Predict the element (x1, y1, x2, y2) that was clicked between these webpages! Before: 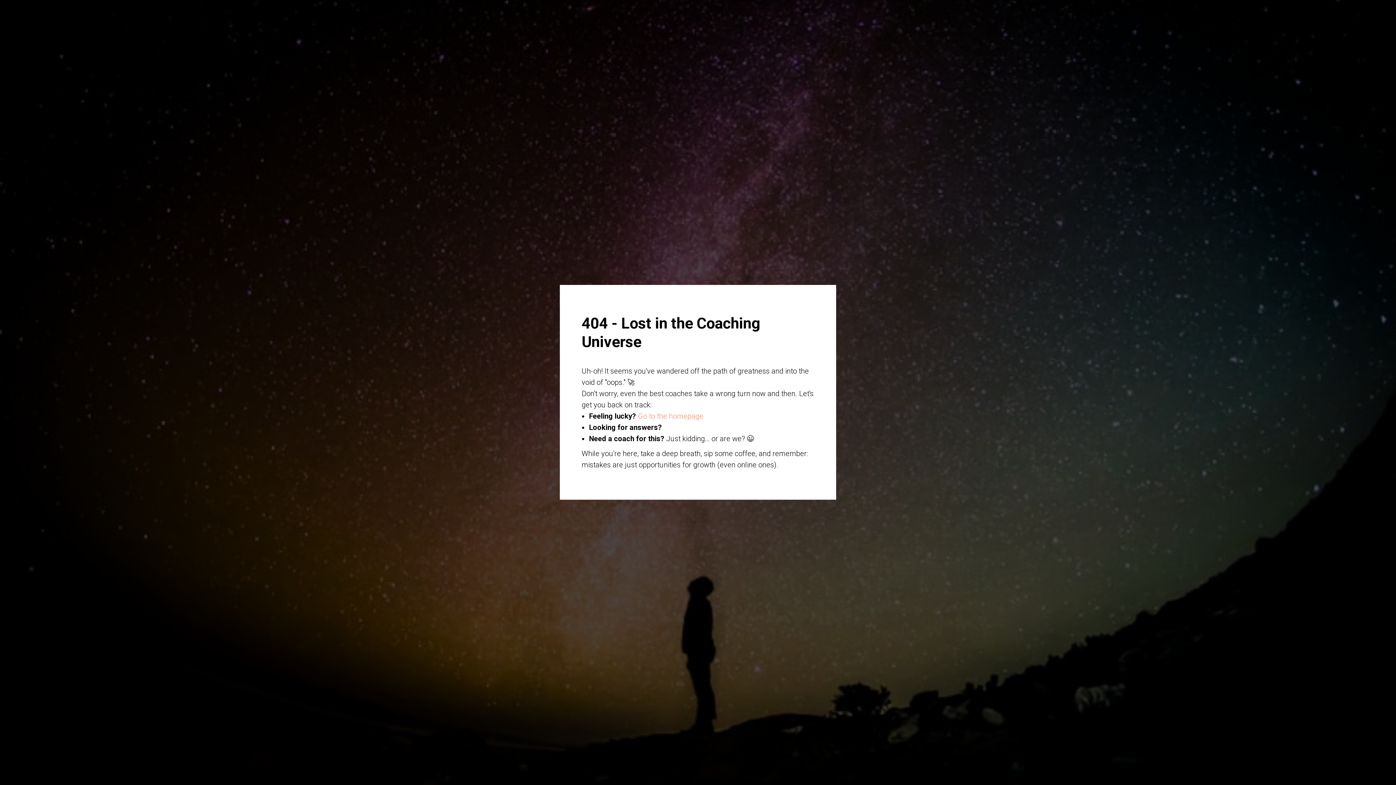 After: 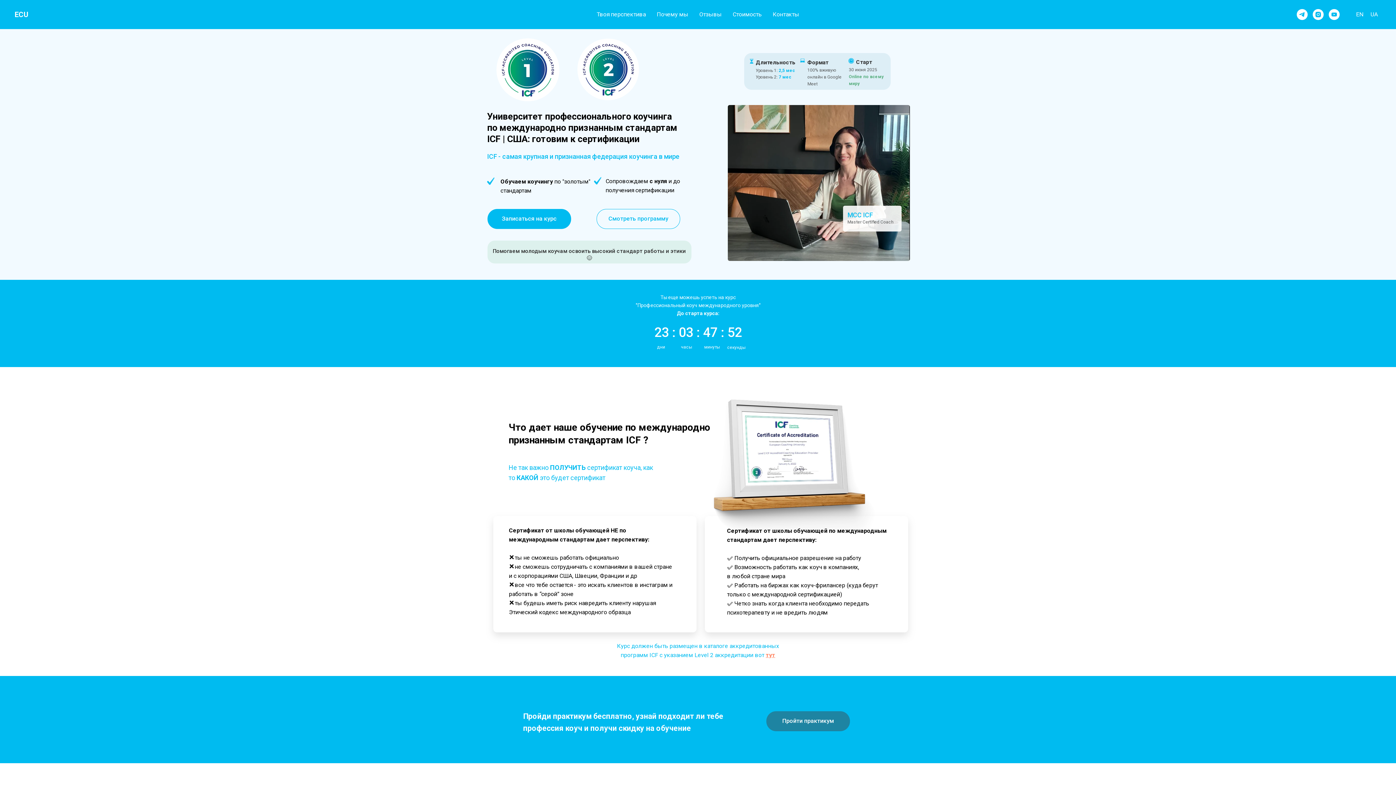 Action: bbox: (638, 412, 703, 420) label: Go to the homepage